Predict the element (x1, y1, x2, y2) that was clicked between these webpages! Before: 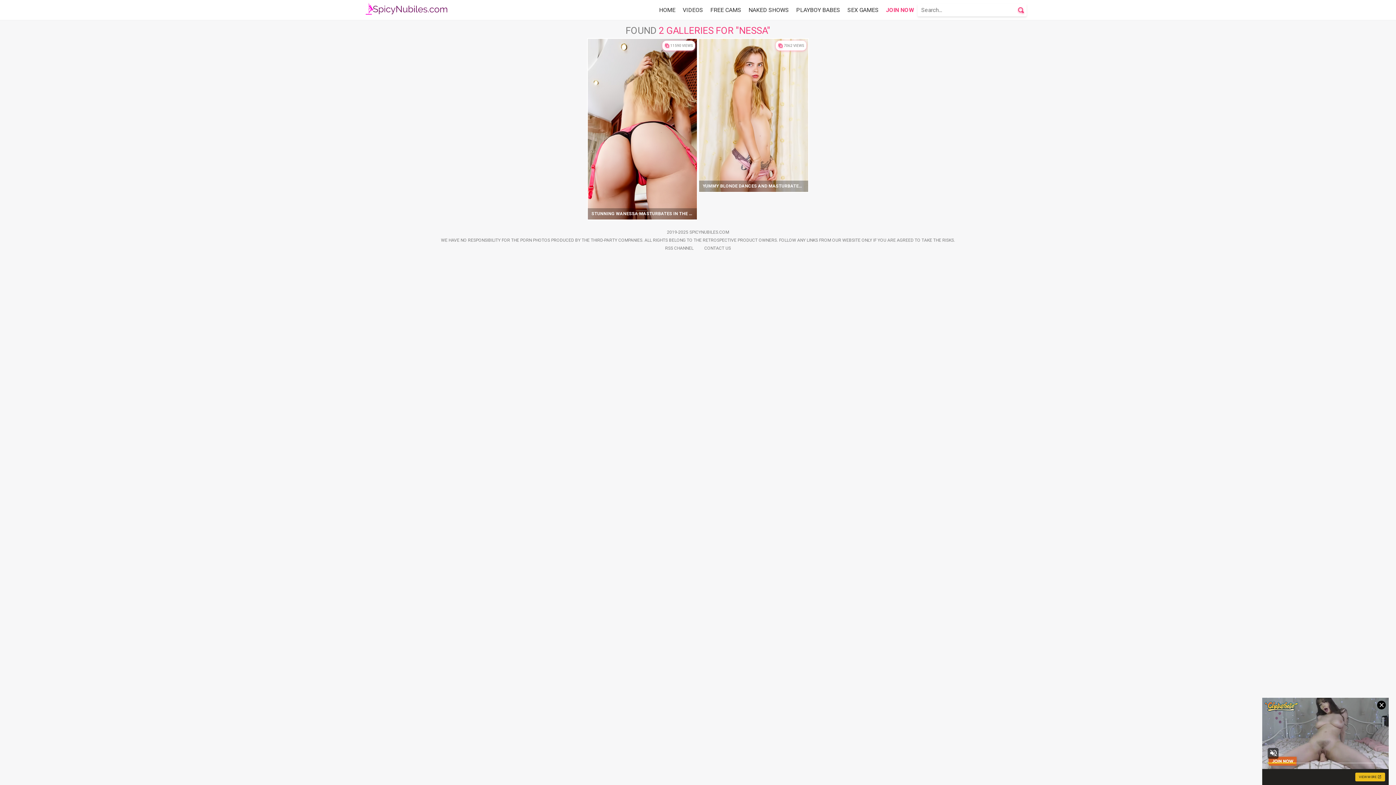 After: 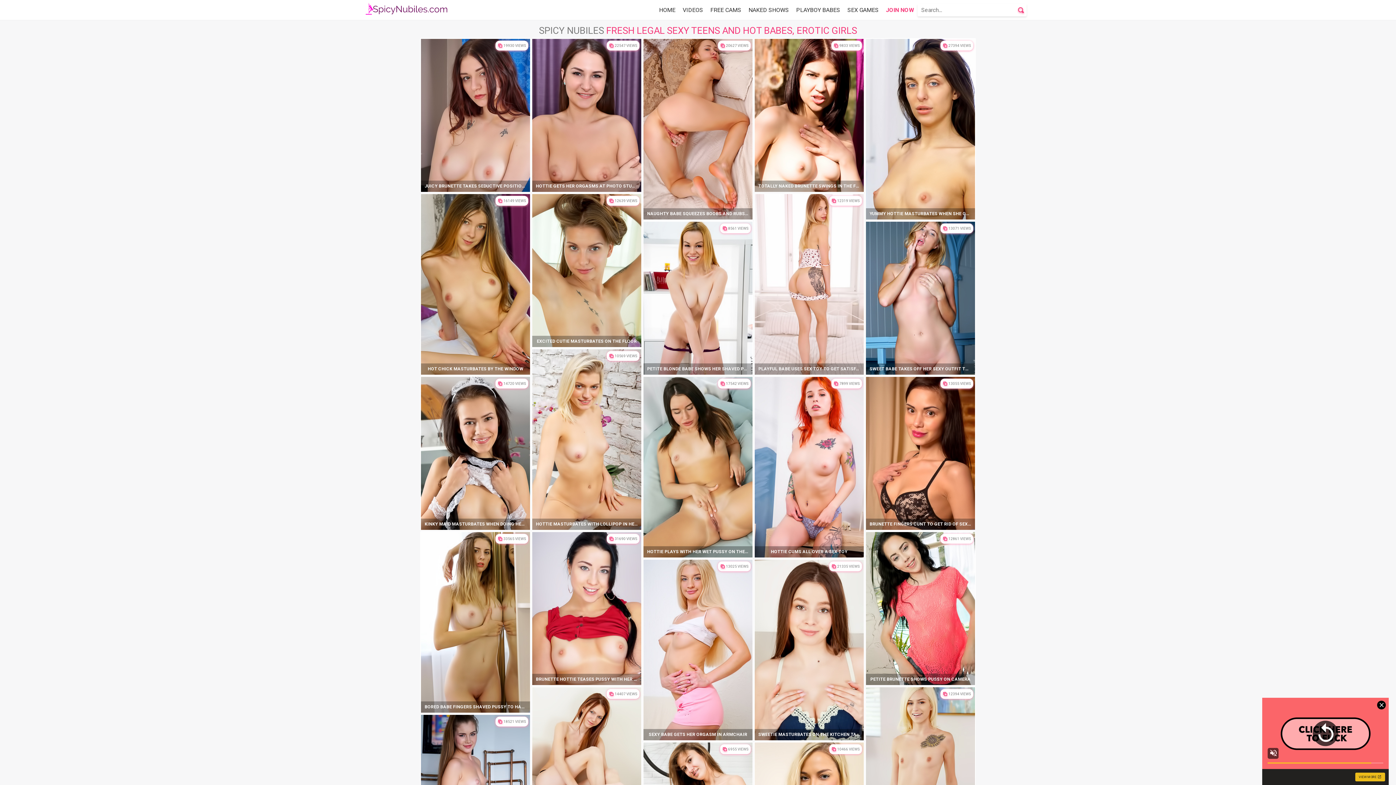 Action: bbox: (655, 4, 679, 15) label: HOME